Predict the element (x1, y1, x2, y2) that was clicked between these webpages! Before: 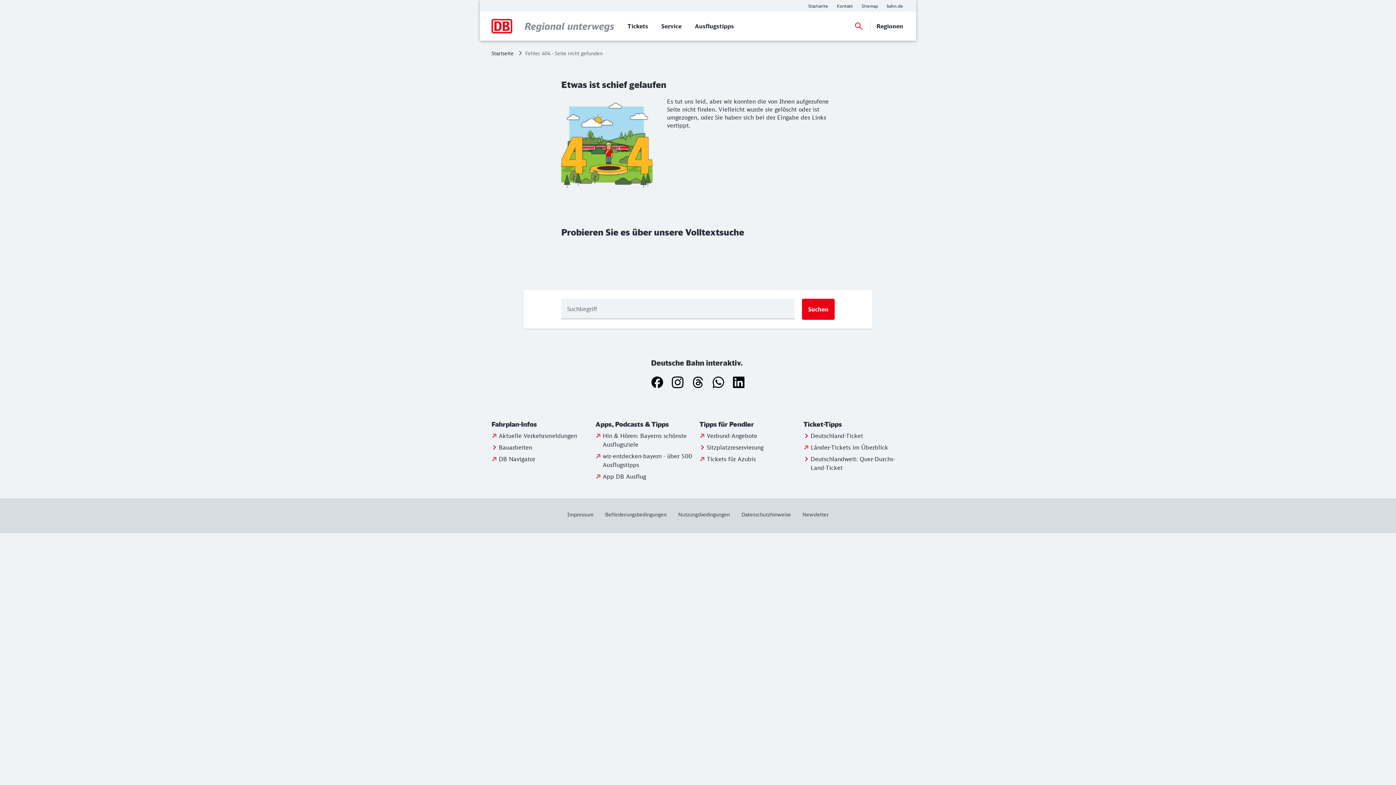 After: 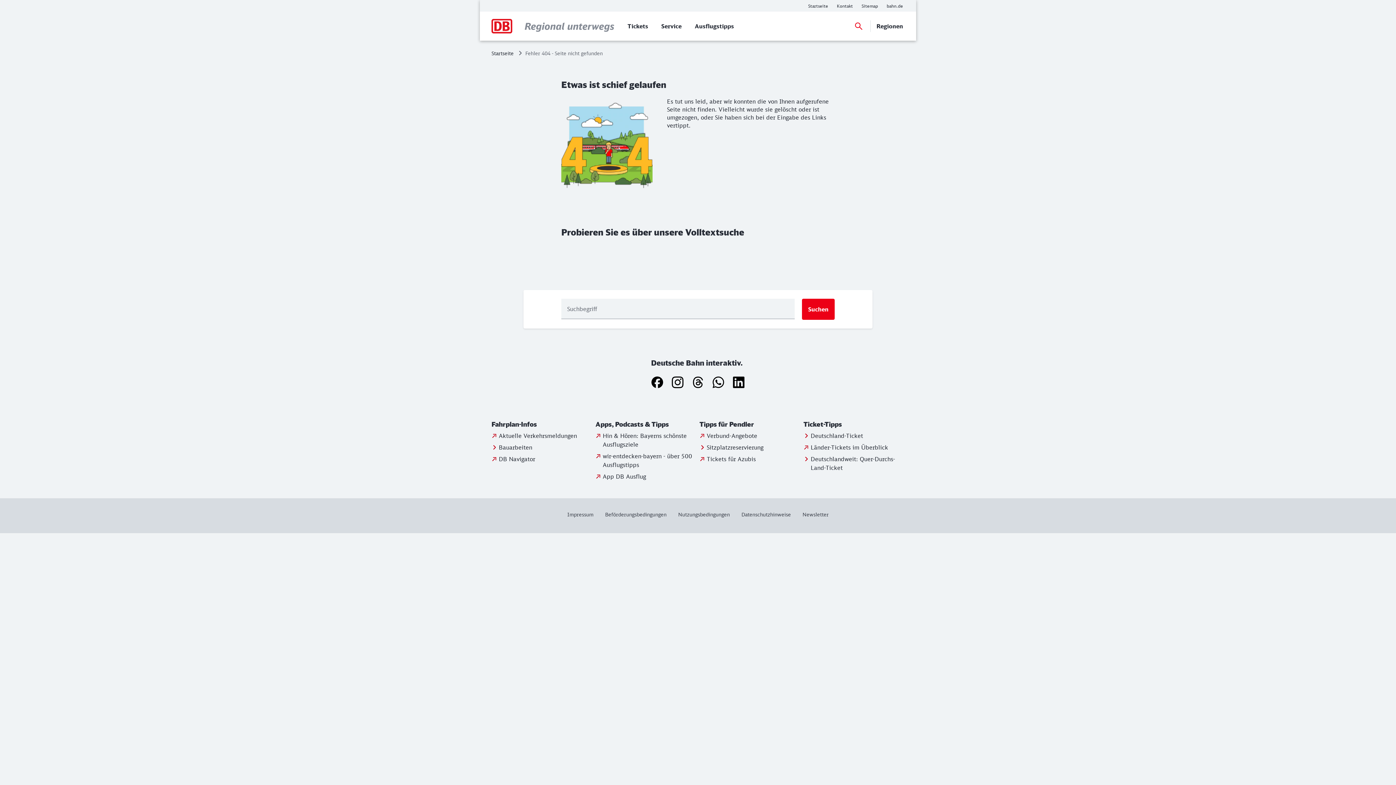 Action: label: Threads bbox: (692, 376, 704, 388)